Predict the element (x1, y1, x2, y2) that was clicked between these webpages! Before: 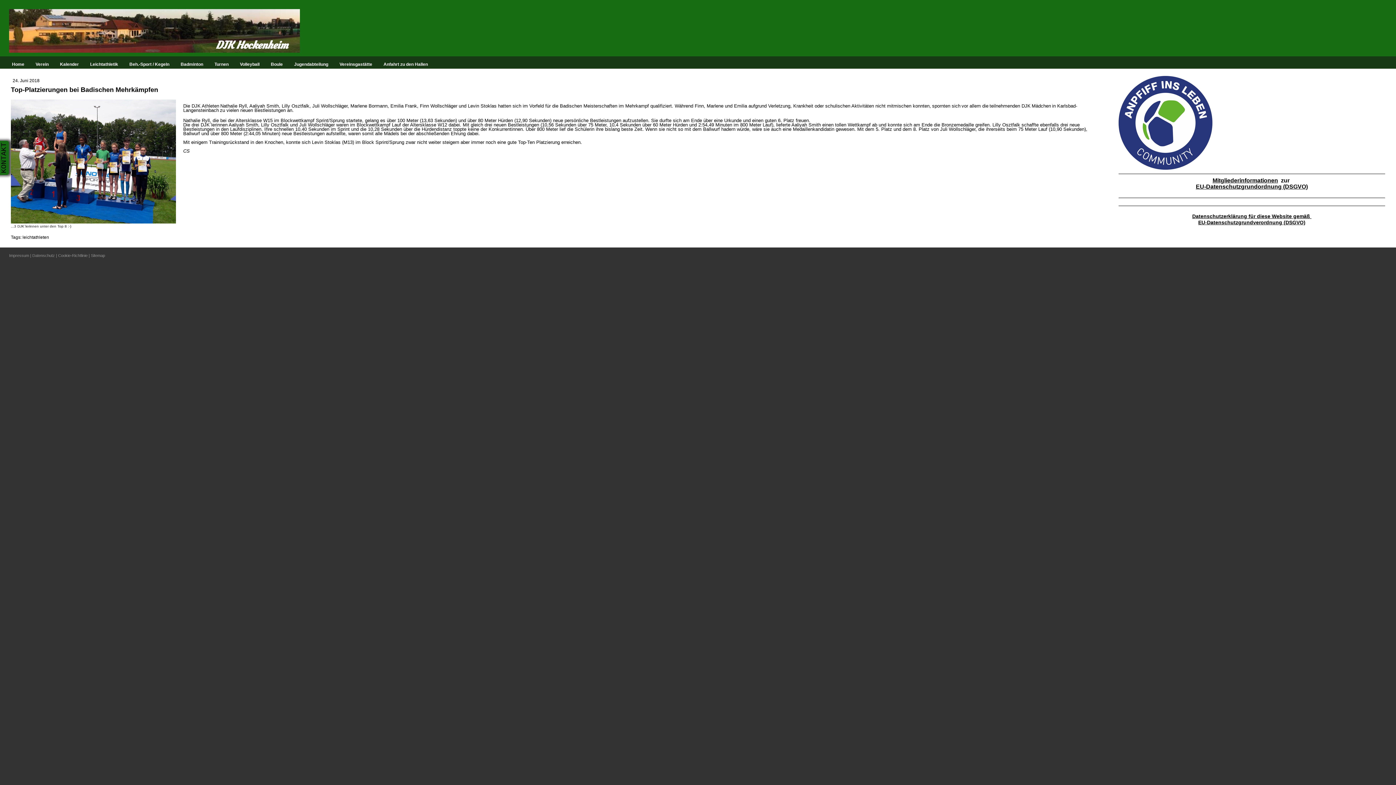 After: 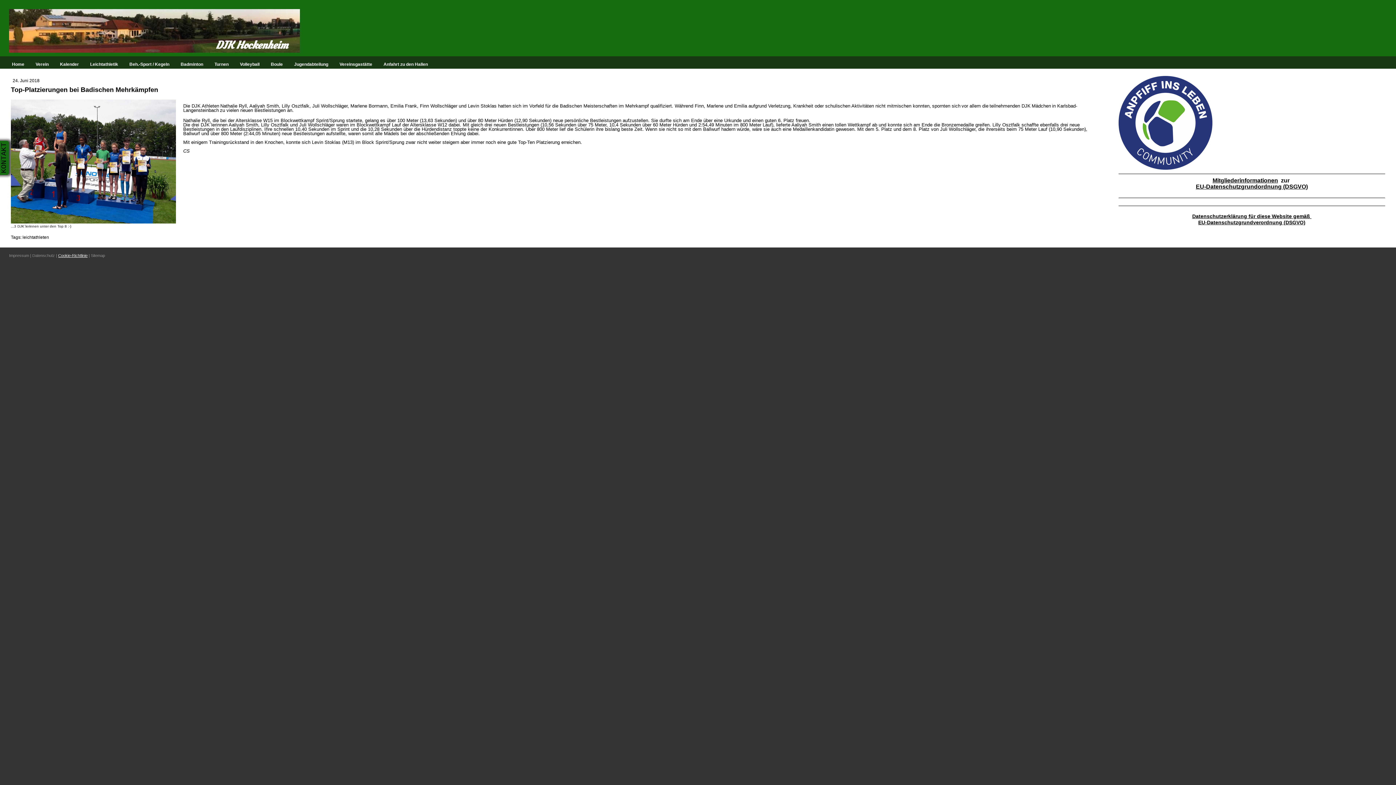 Action: label: Cookie-Richtlinie bbox: (58, 253, 87, 257)